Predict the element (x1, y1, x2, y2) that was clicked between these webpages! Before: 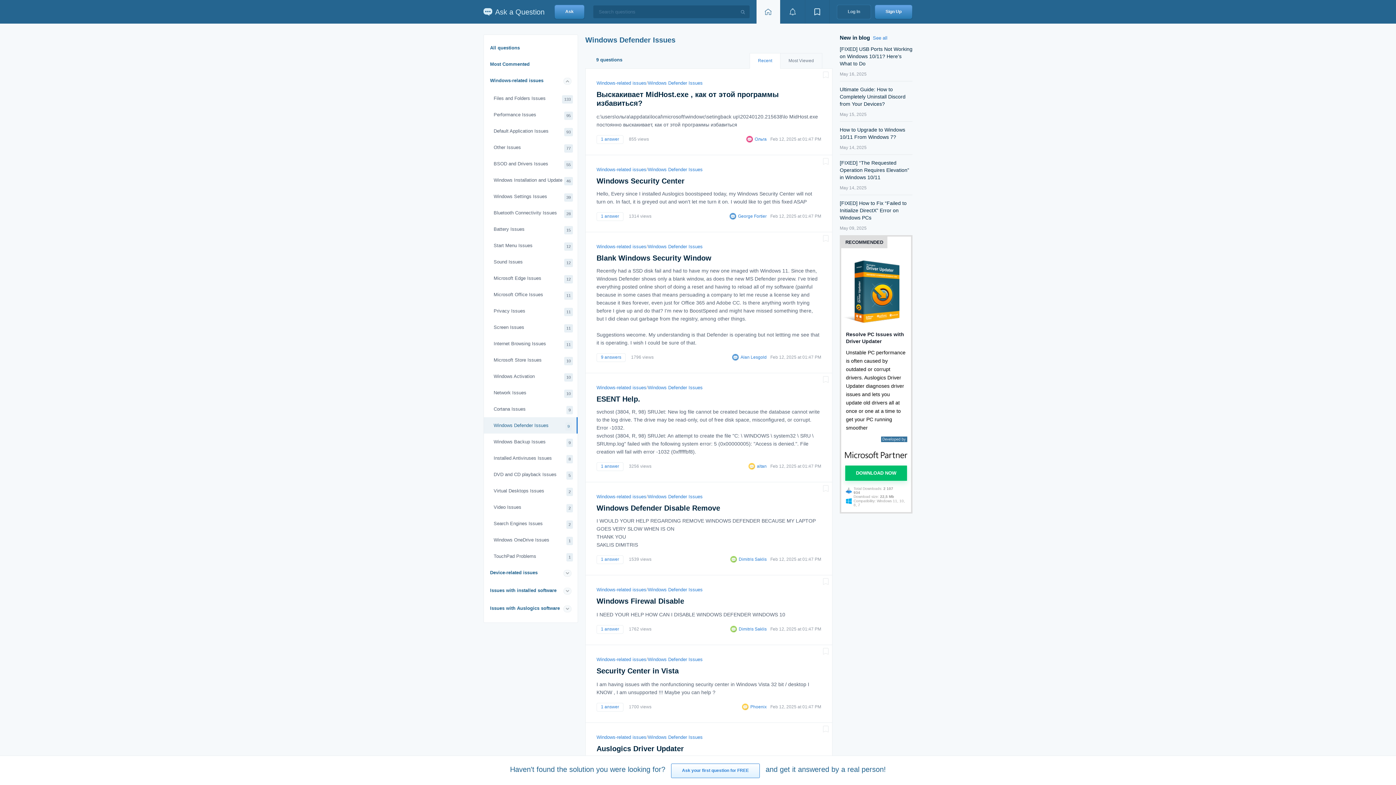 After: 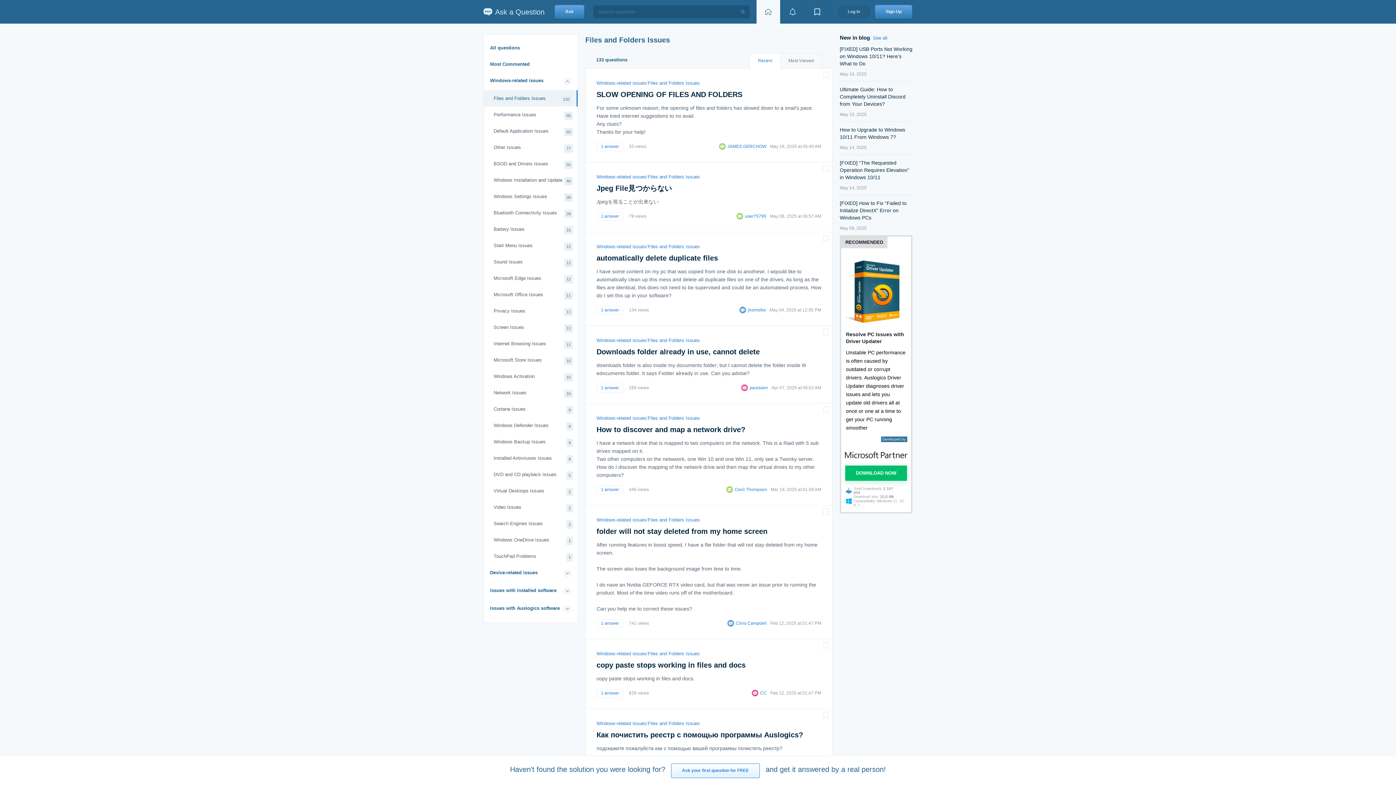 Action: label: Files and Folders Issues
133 bbox: (484, 90, 577, 106)